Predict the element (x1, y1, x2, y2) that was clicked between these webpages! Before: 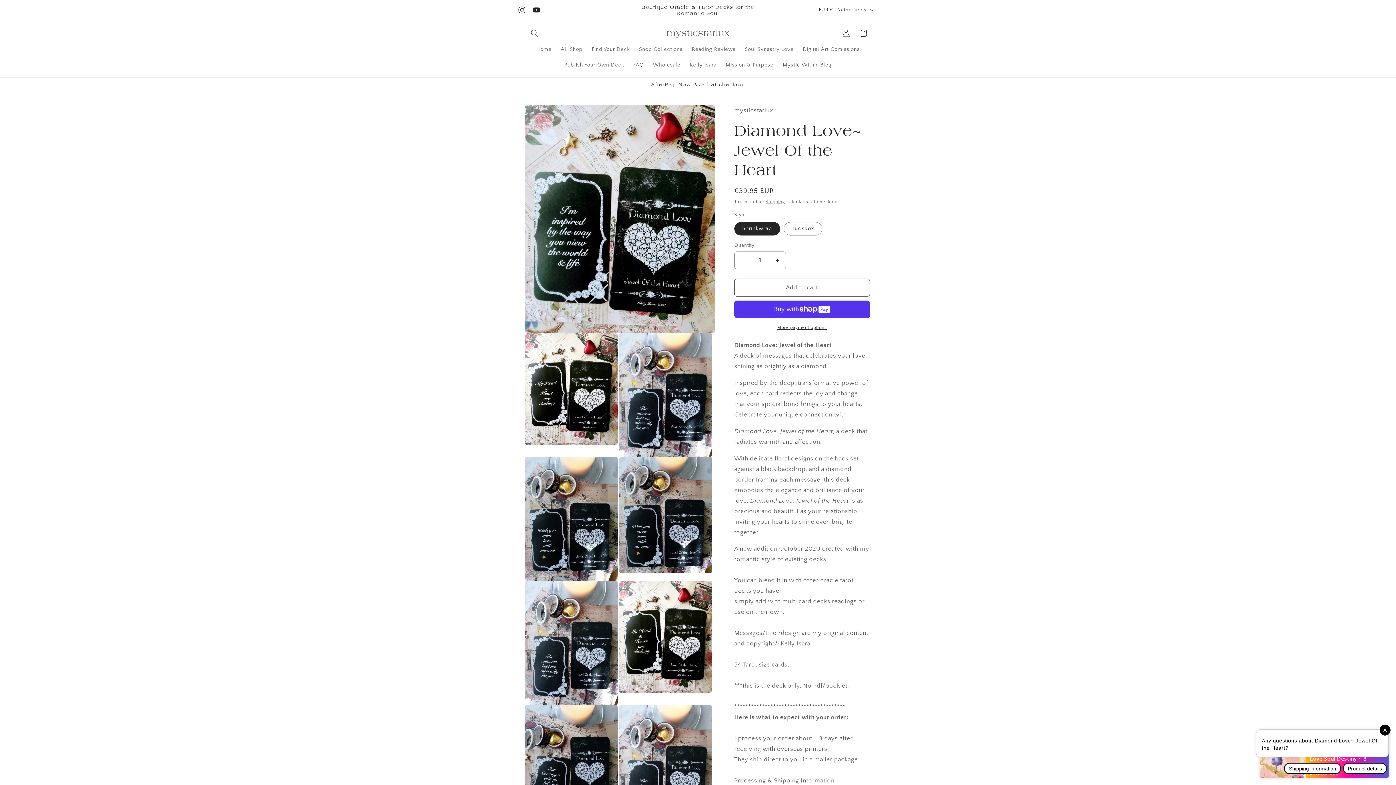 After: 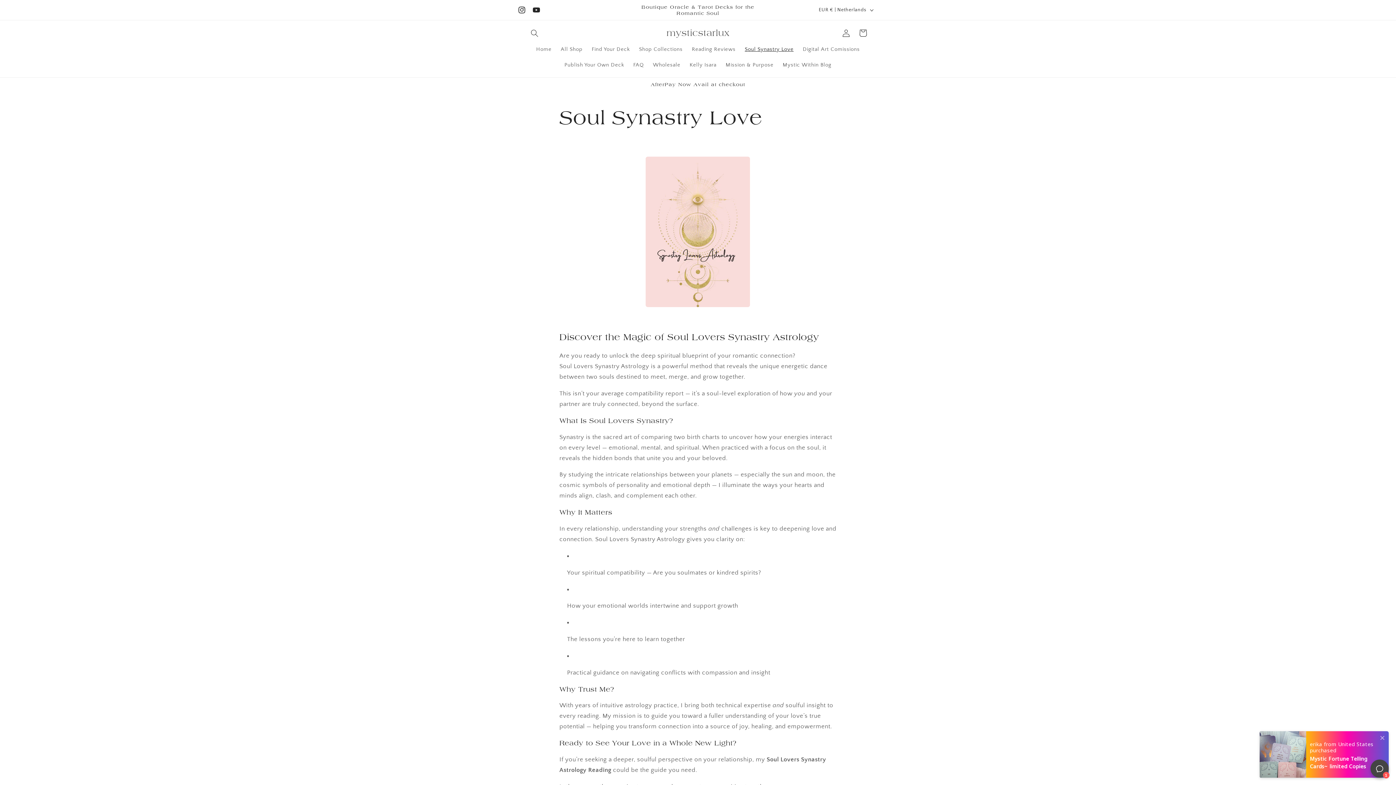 Action: label: Soul Synastry Love bbox: (740, 41, 798, 57)